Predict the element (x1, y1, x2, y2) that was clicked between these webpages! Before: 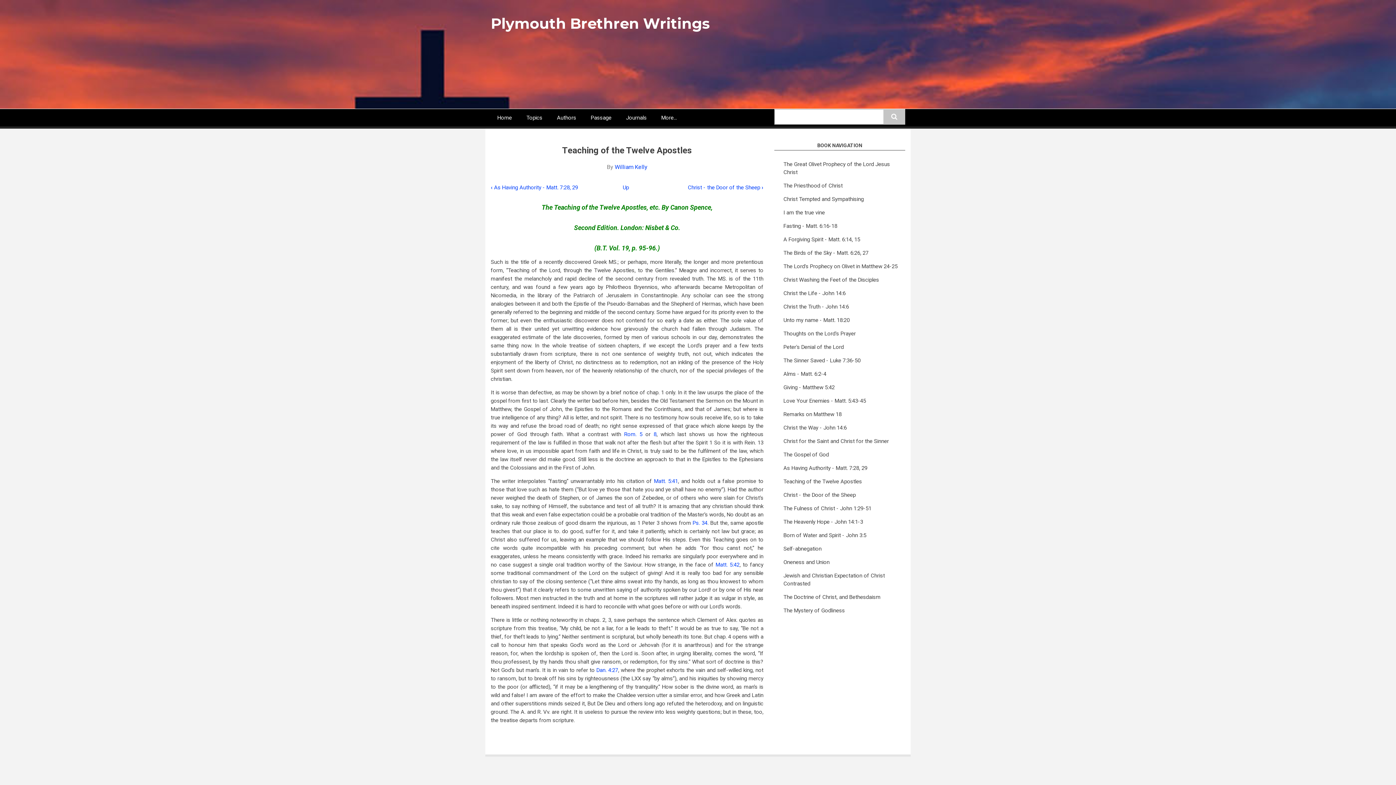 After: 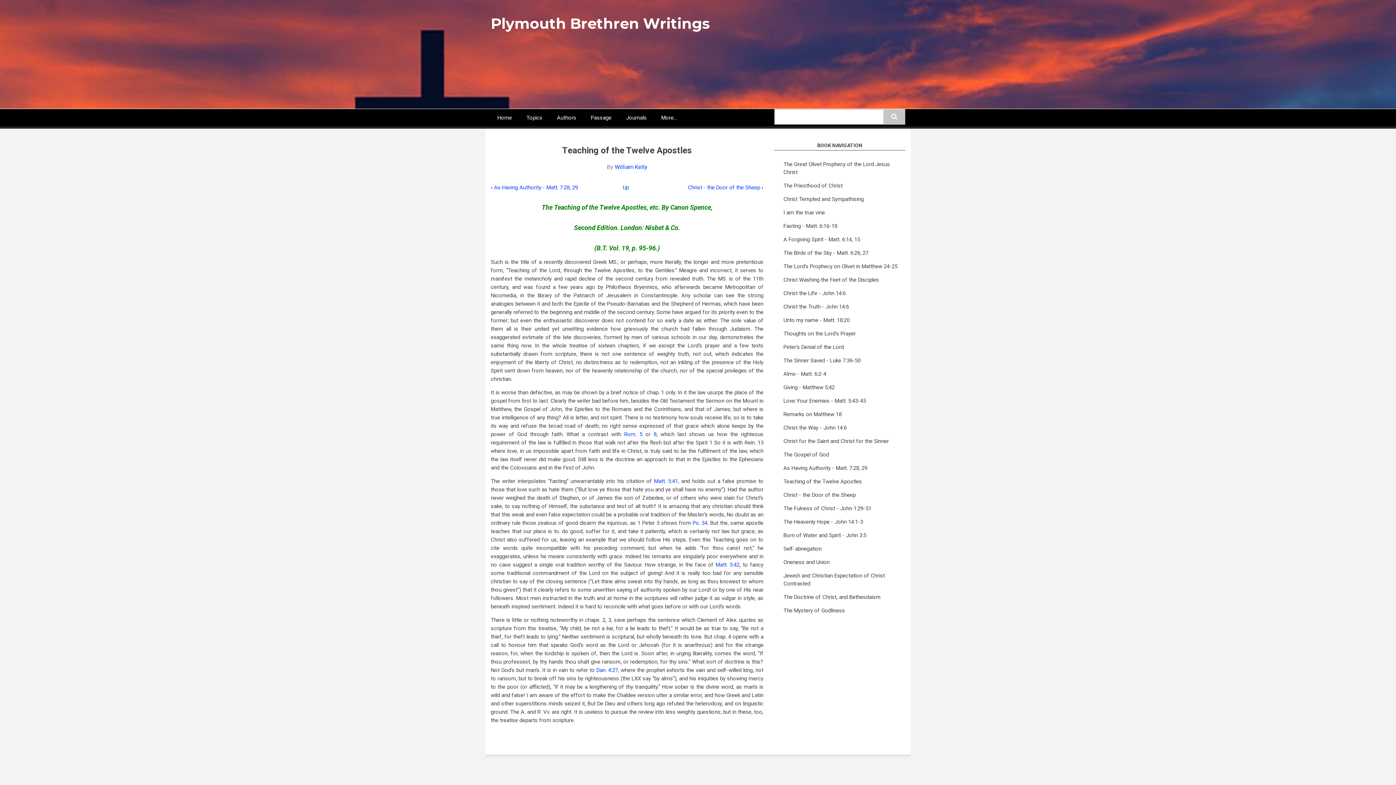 Action: bbox: (774, 475, 905, 488) label: Teaching of the Twelve Apostles